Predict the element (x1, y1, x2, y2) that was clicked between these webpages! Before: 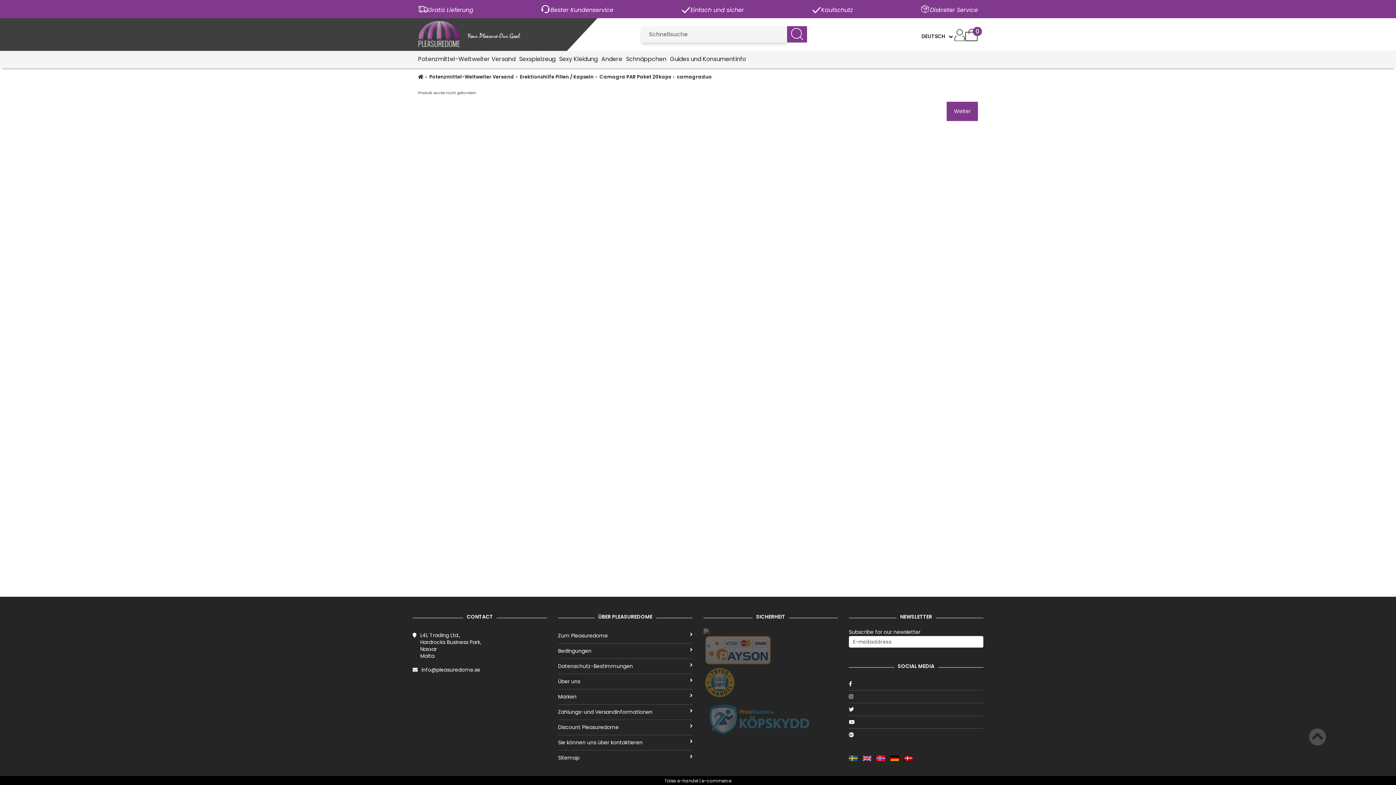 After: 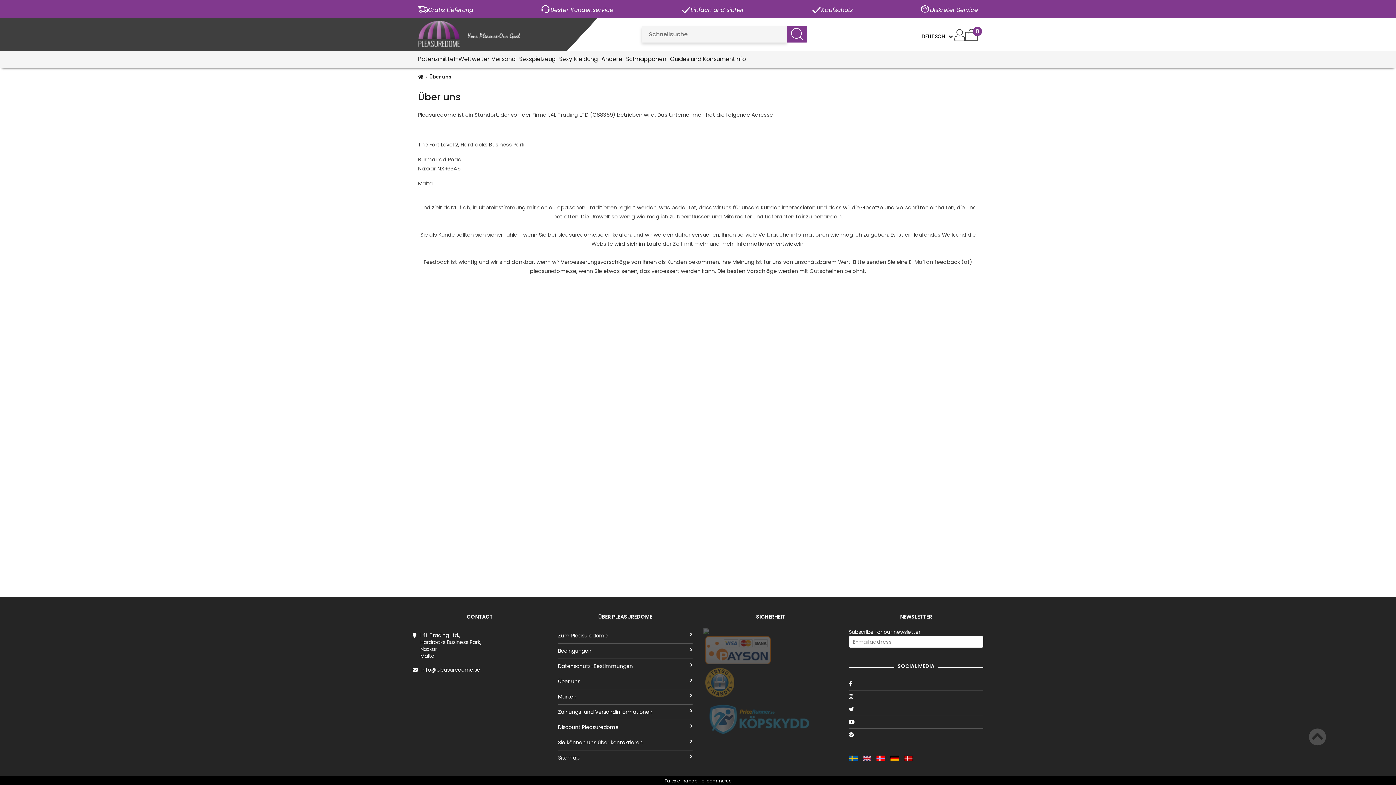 Action: bbox: (558, 674, 692, 689) label: Über uns